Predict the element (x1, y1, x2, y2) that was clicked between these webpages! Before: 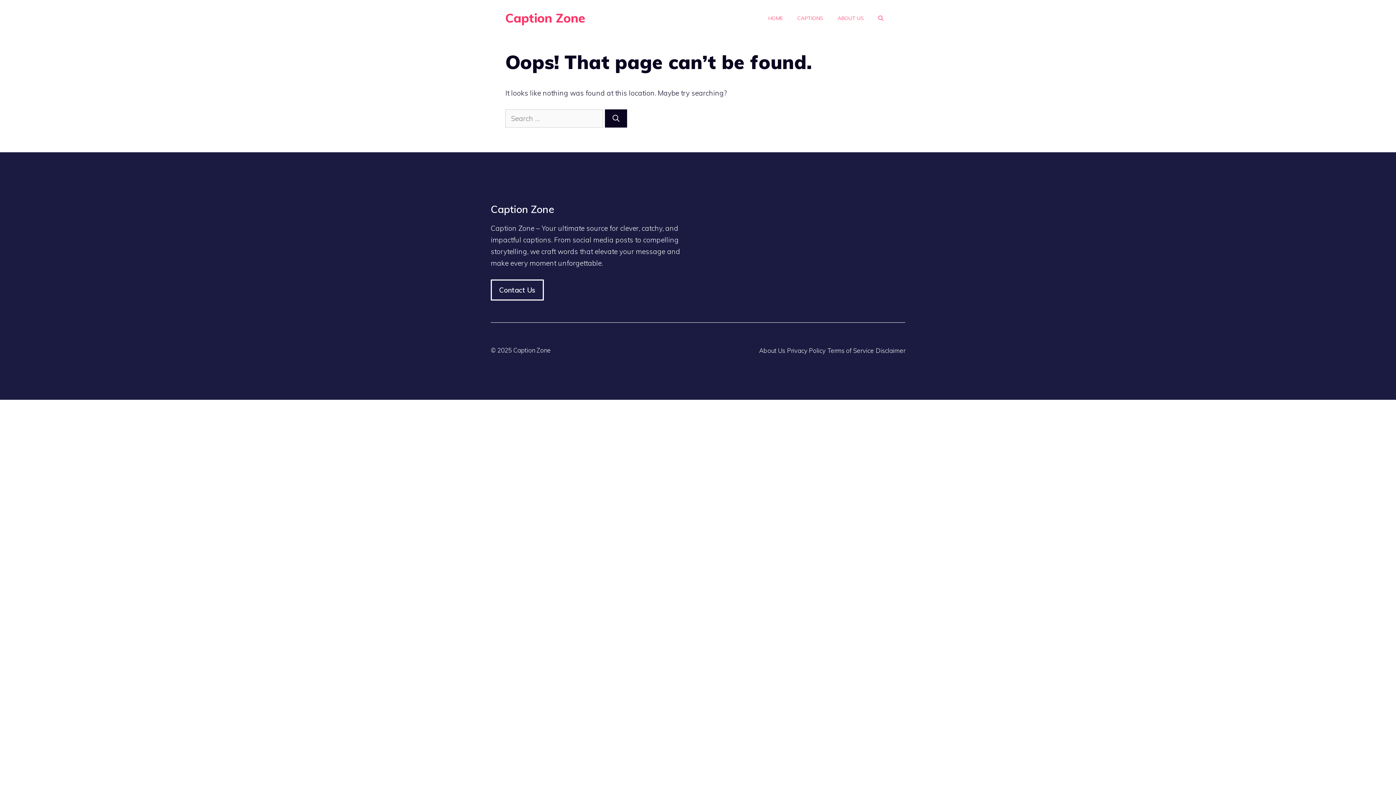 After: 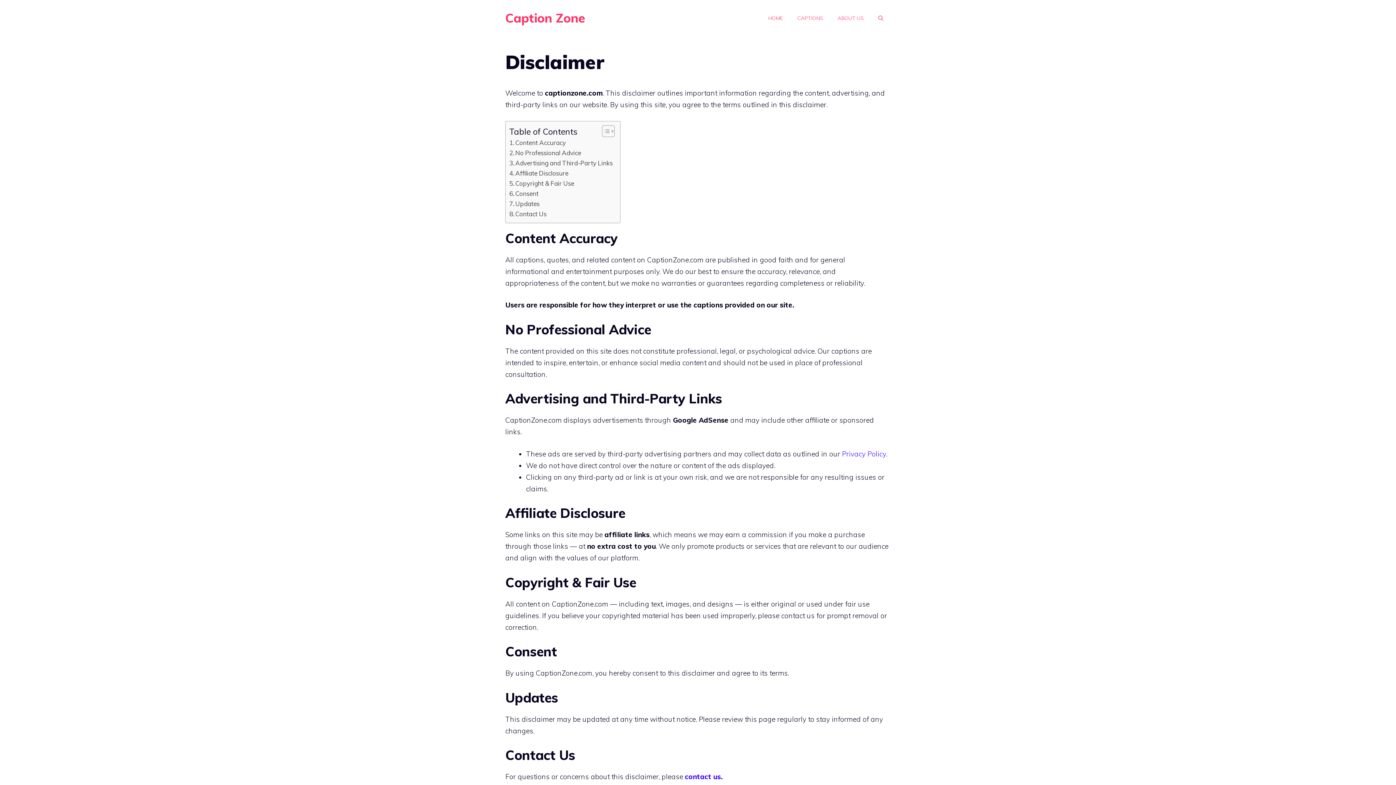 Action: bbox: (876, 345, 905, 355) label: Disclaimer